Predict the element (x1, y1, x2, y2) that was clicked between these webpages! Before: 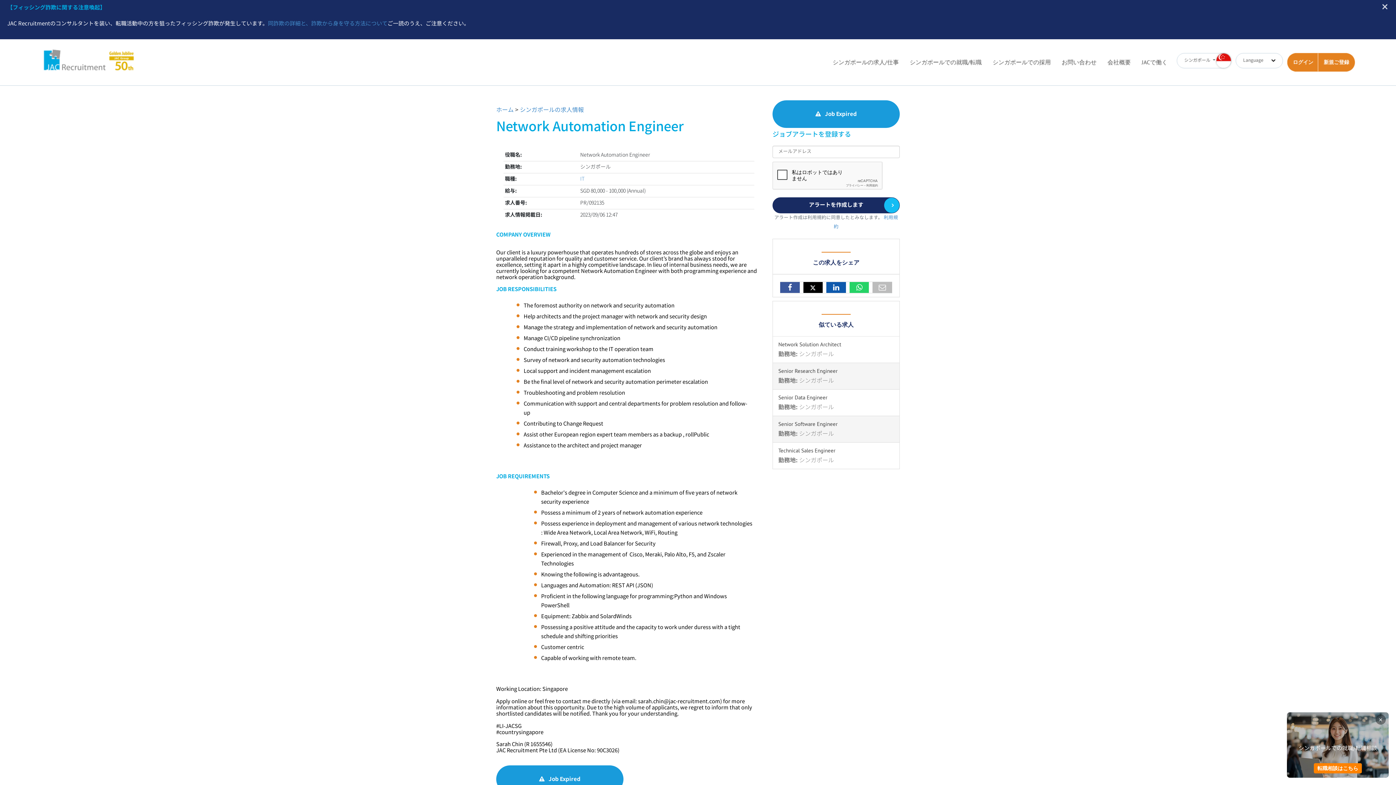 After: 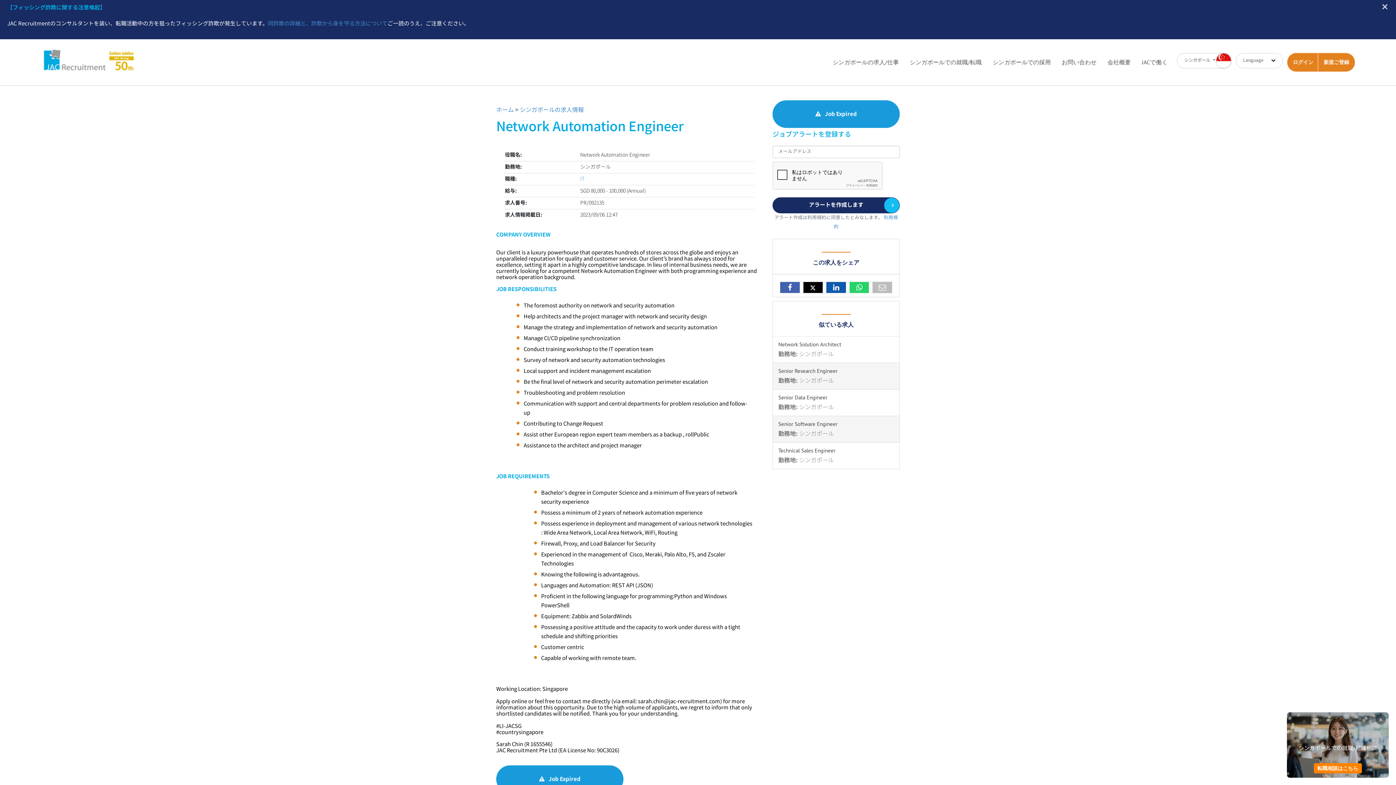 Action: bbox: (780, 282, 799, 293)